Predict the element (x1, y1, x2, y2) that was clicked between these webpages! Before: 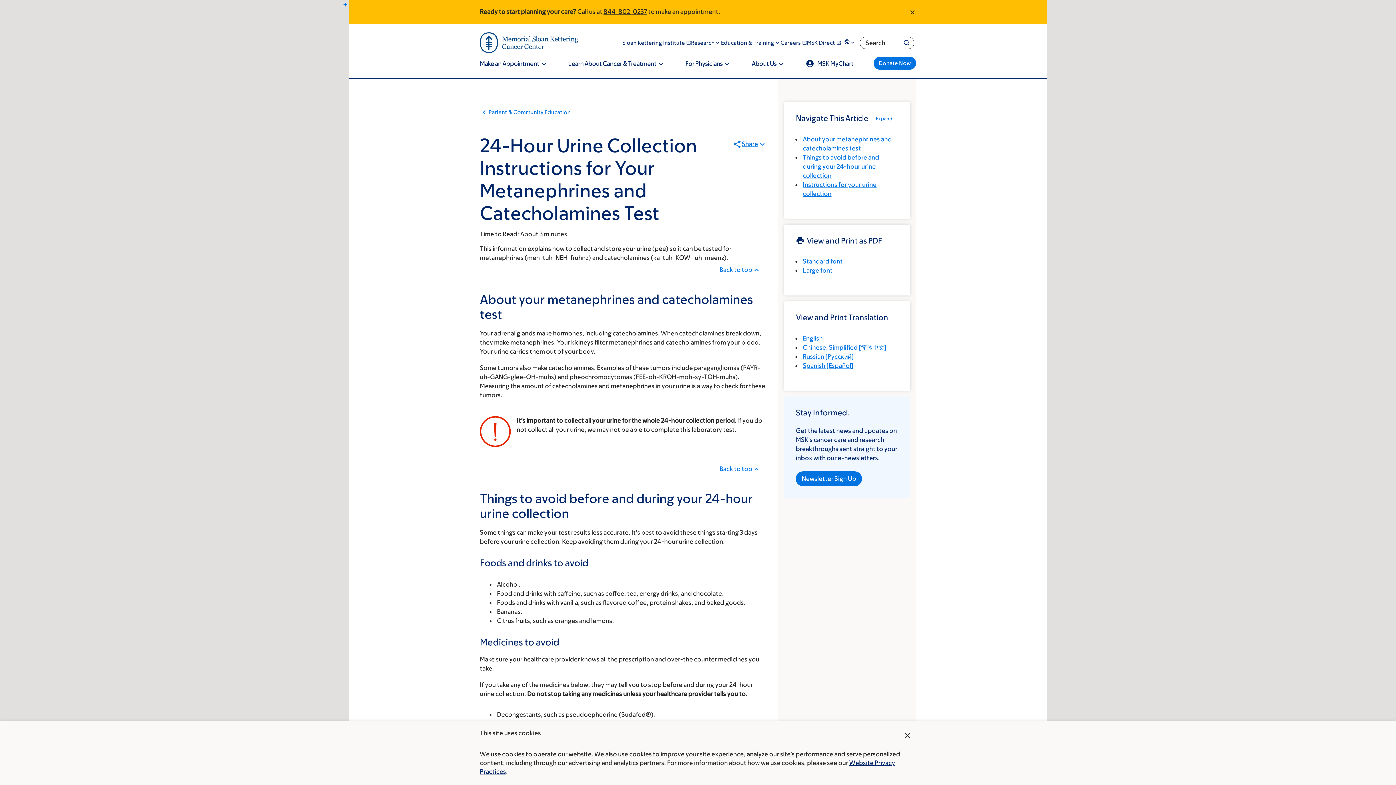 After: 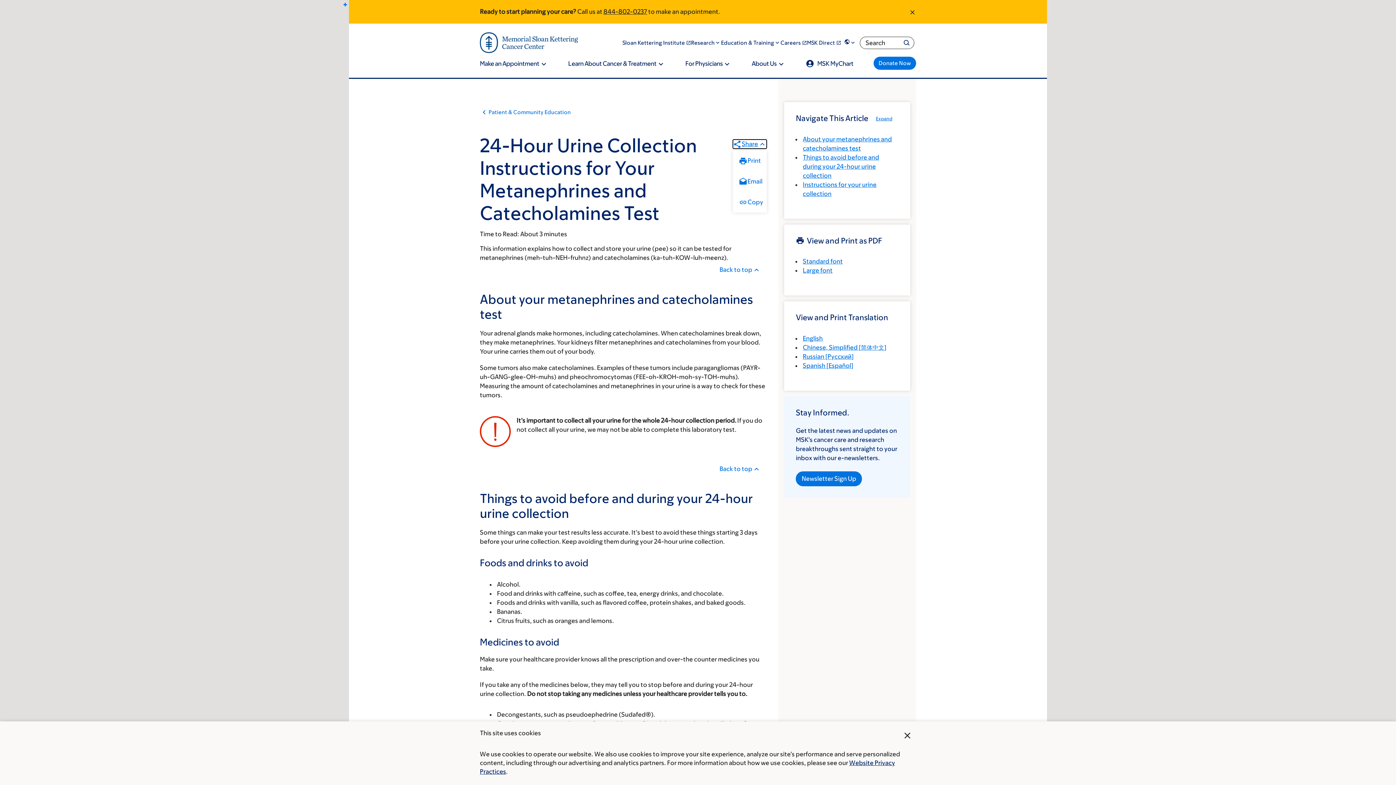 Action: bbox: (733, 139, 767, 148) label: Share